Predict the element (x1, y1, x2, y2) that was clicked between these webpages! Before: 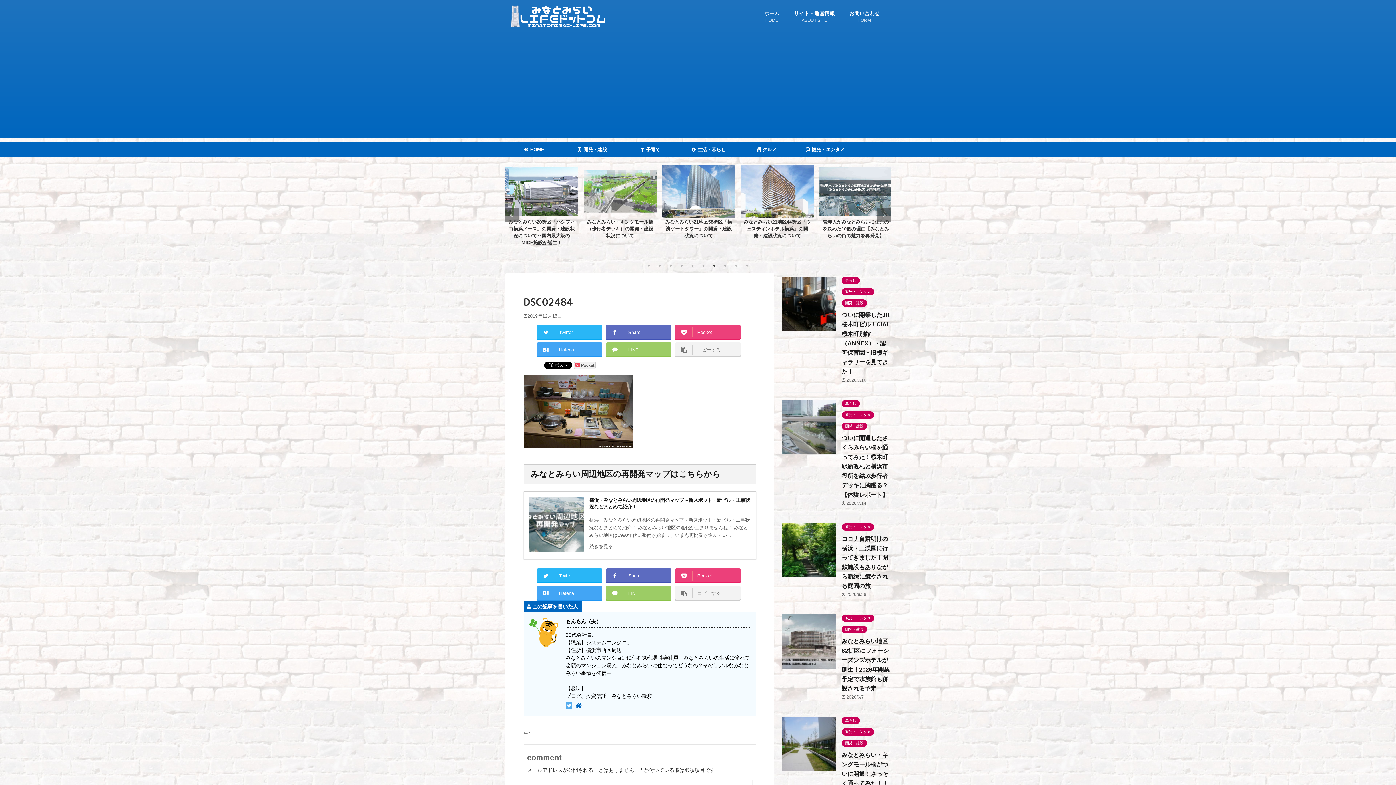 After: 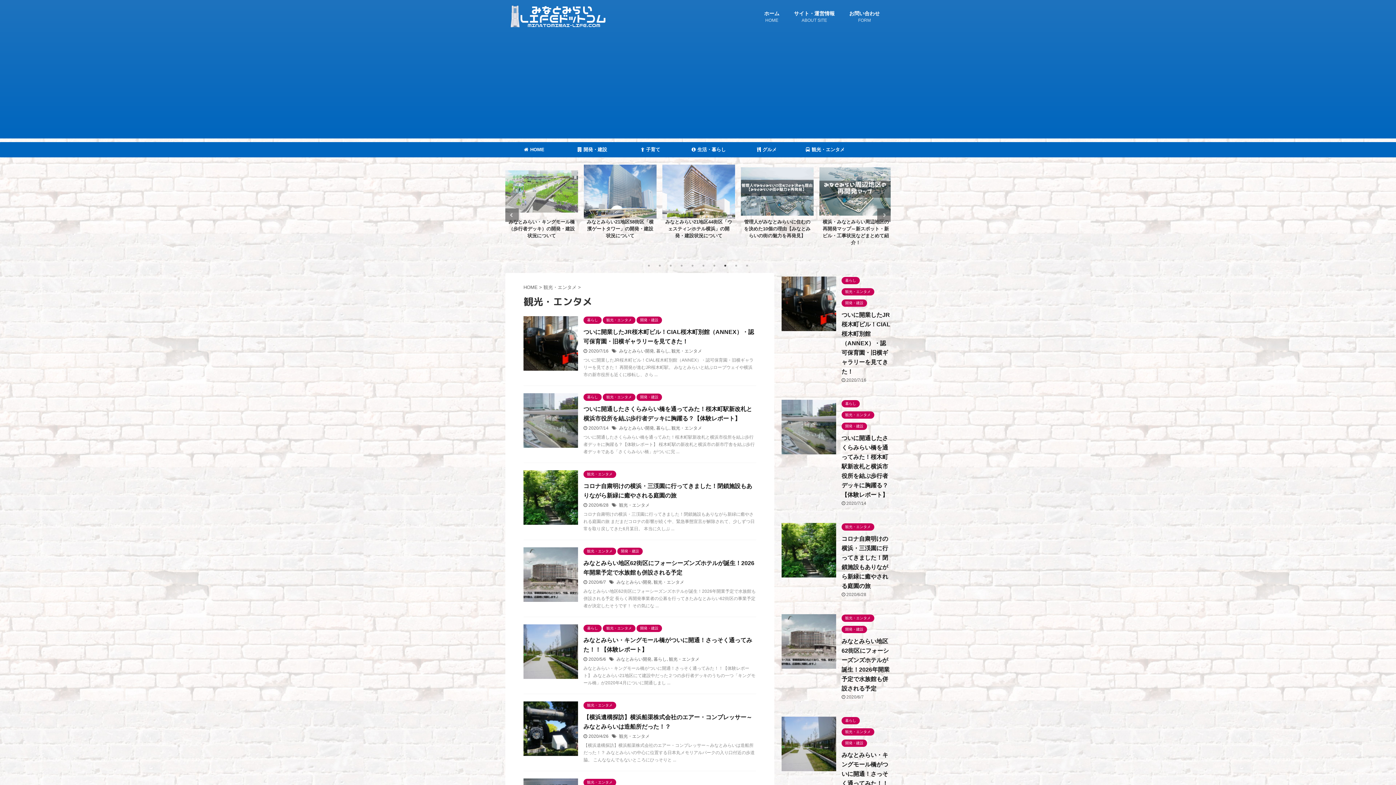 Action: label: 観光・エンタメ bbox: (841, 615, 874, 620)